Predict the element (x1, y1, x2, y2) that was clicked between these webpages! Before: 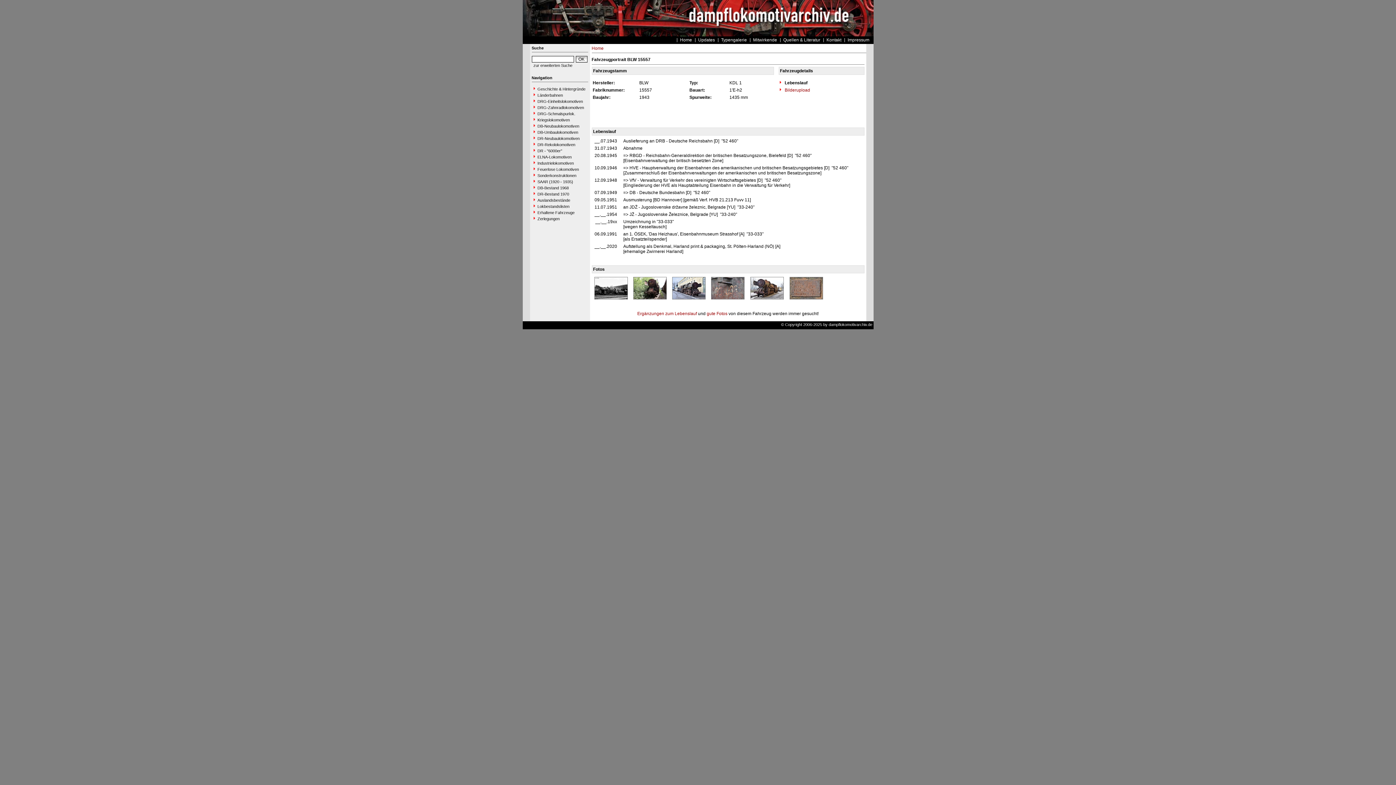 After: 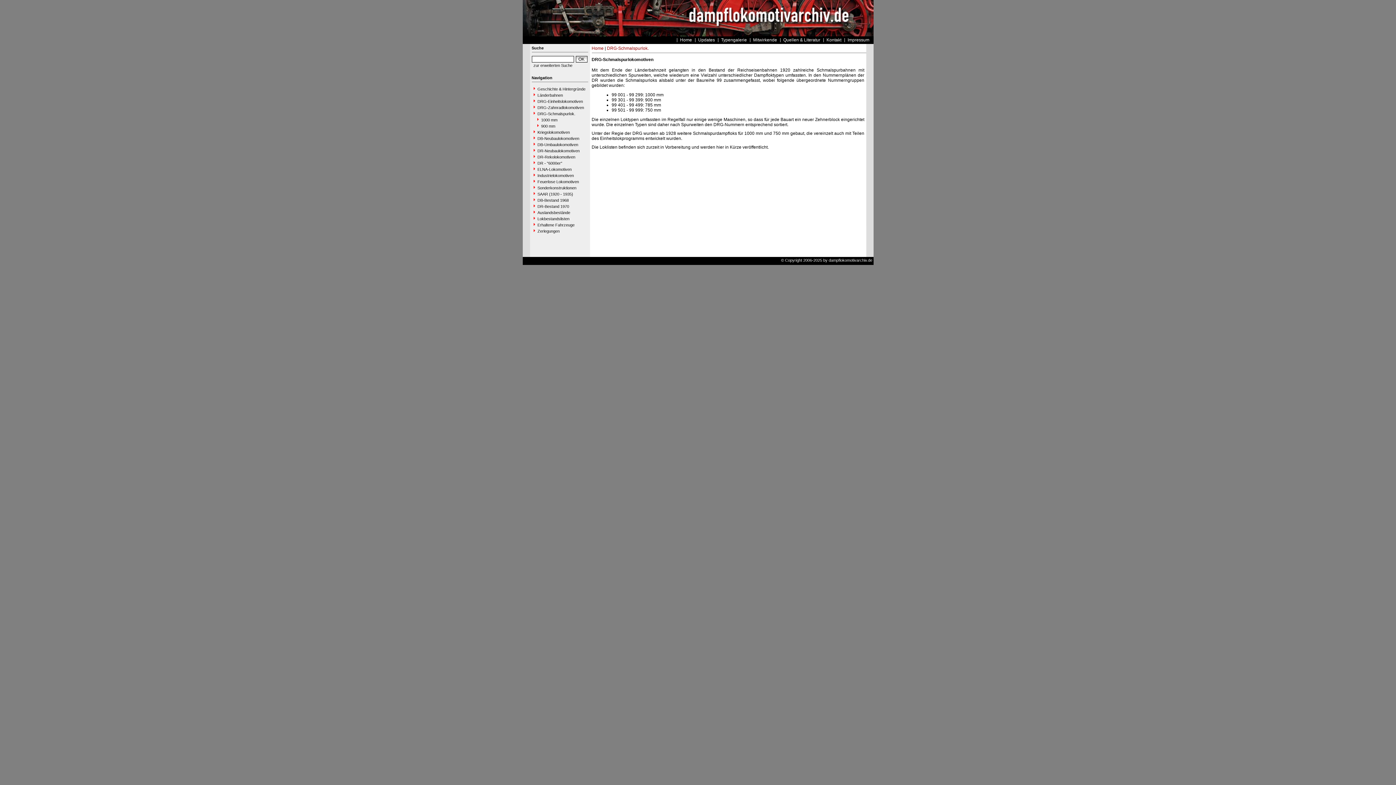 Action: label: DRG-Schmalspurlok. bbox: (531, 110, 588, 116)